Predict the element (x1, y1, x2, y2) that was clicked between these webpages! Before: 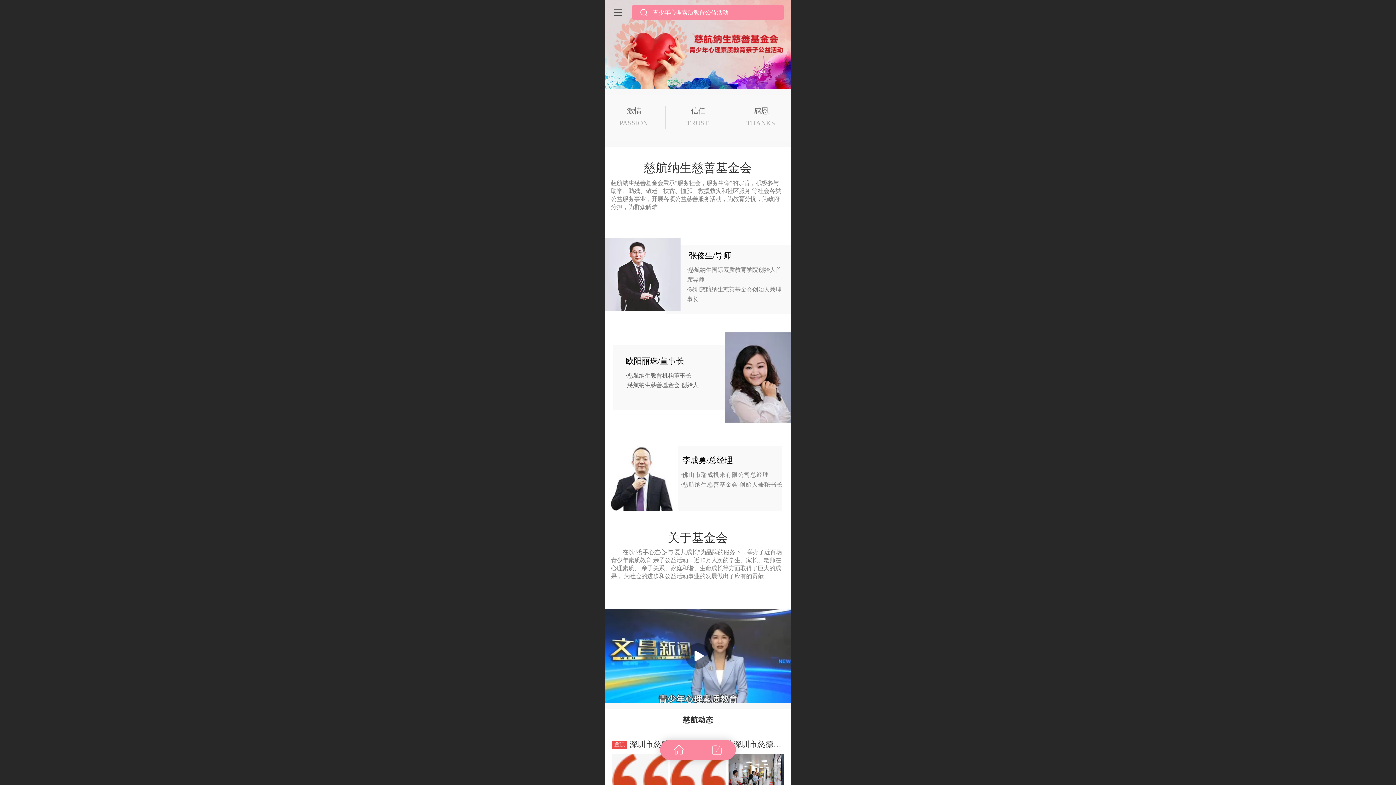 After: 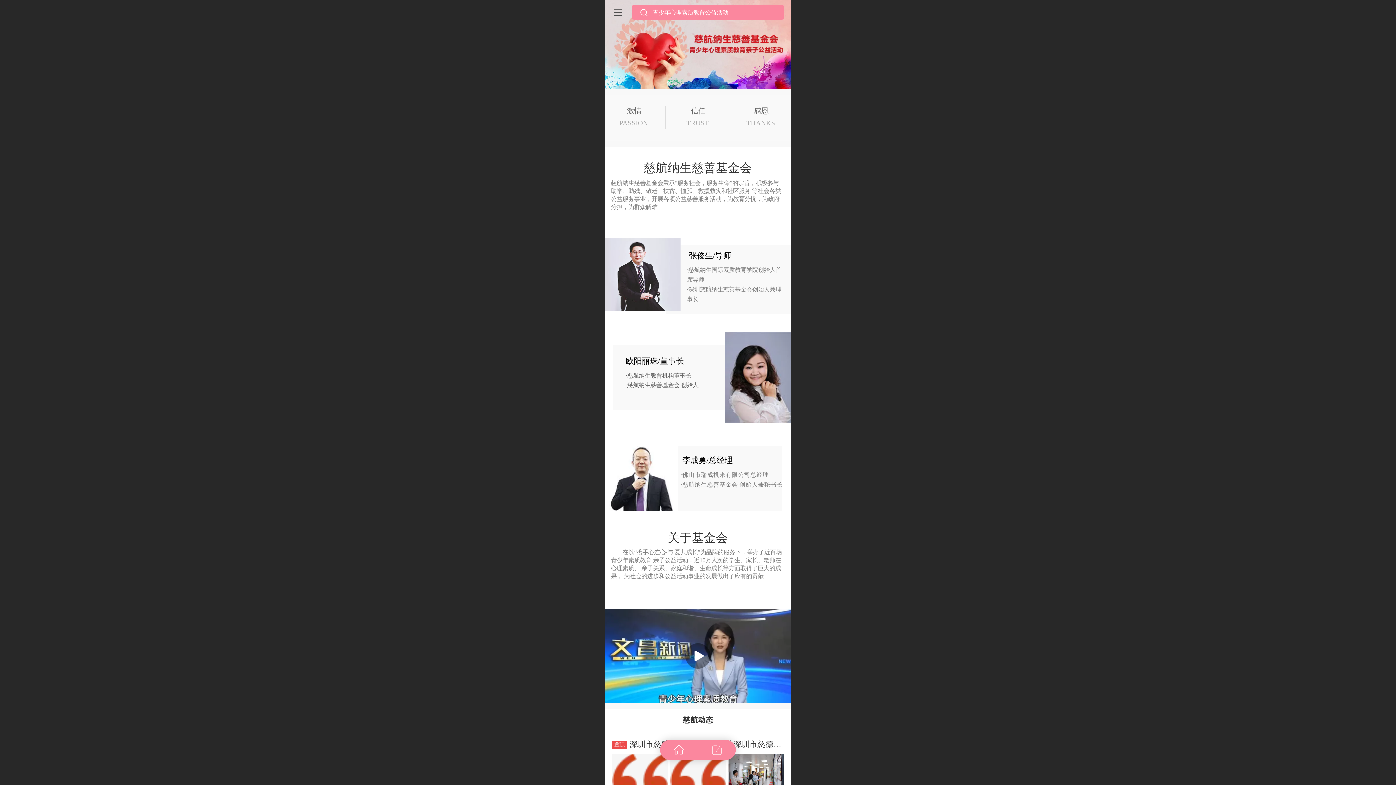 Action: bbox: (605, 0, 791, 89)